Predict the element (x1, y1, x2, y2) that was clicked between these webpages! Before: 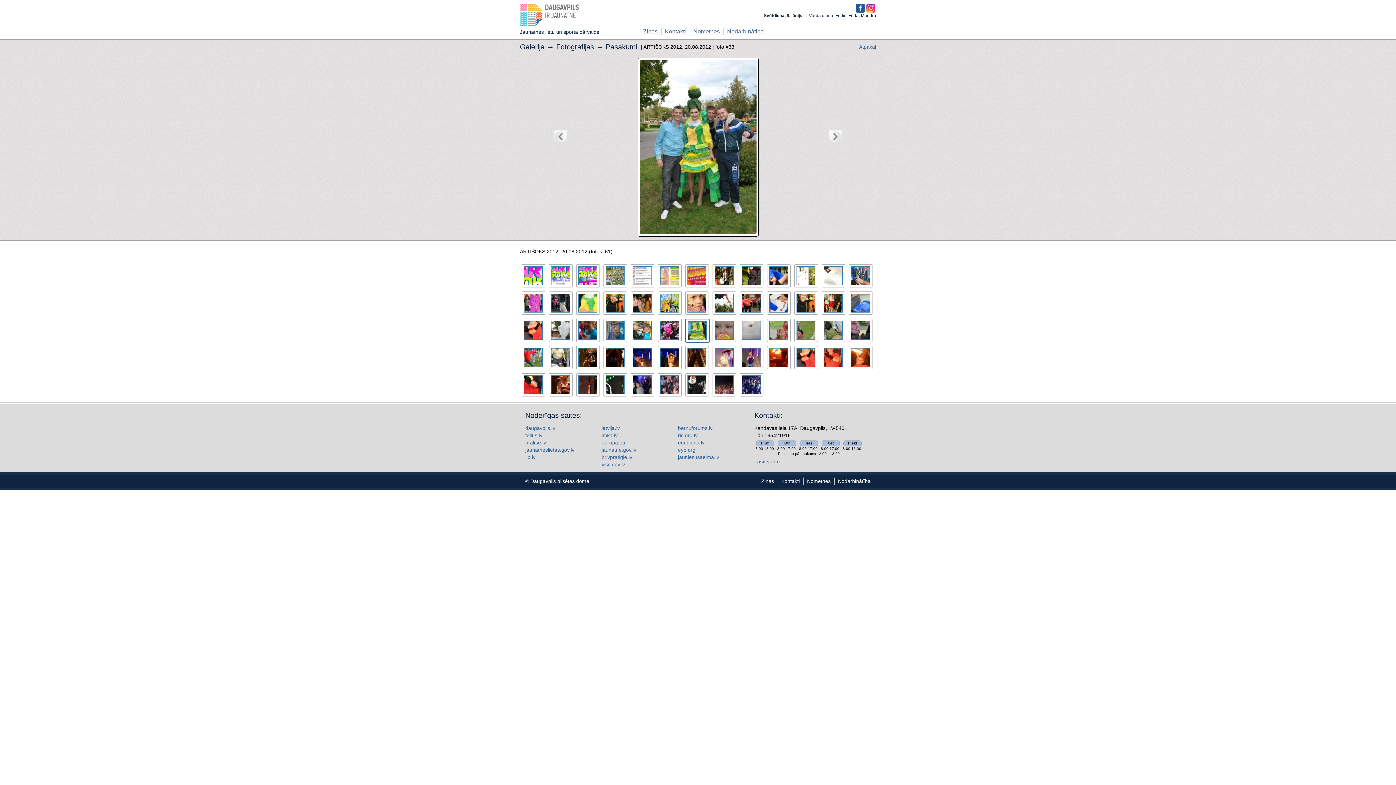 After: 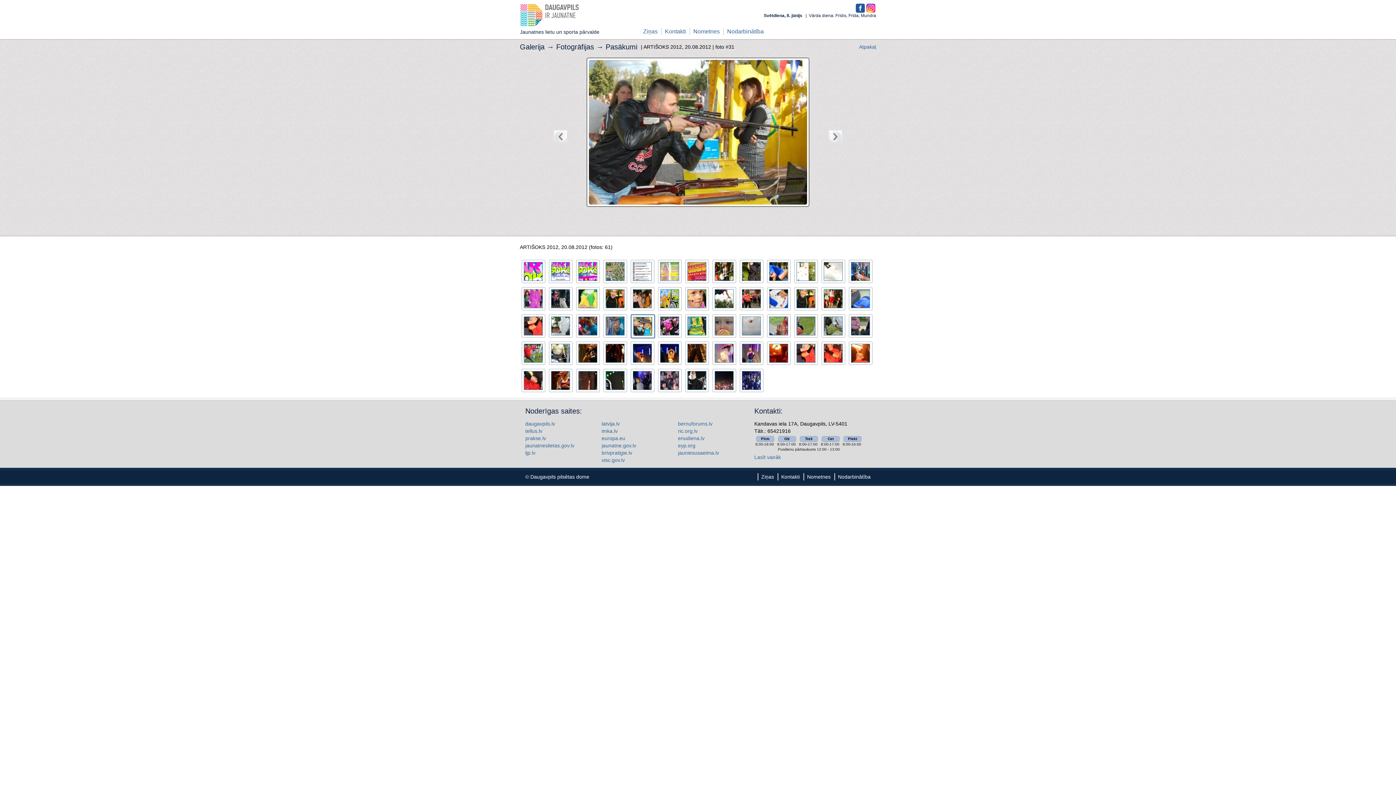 Action: bbox: (633, 321, 652, 340)